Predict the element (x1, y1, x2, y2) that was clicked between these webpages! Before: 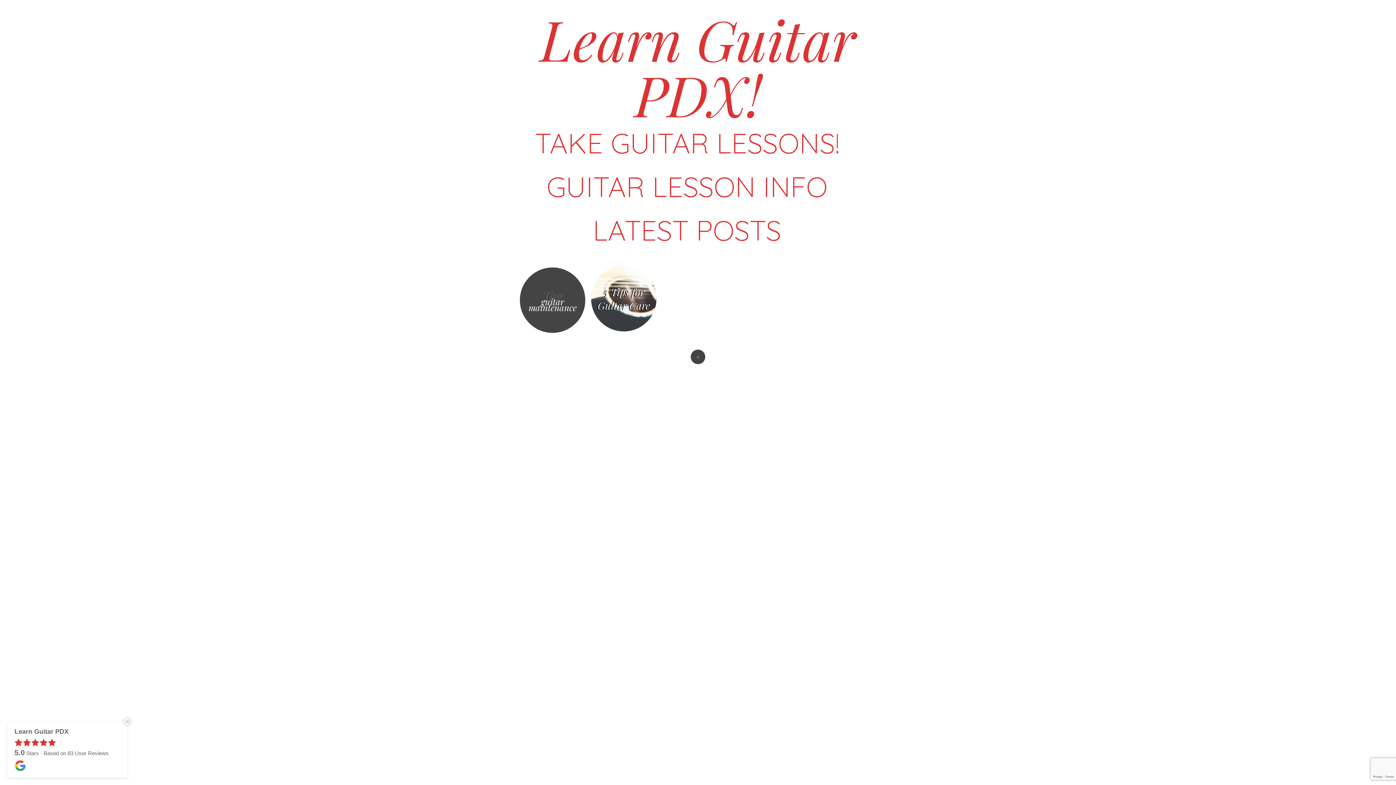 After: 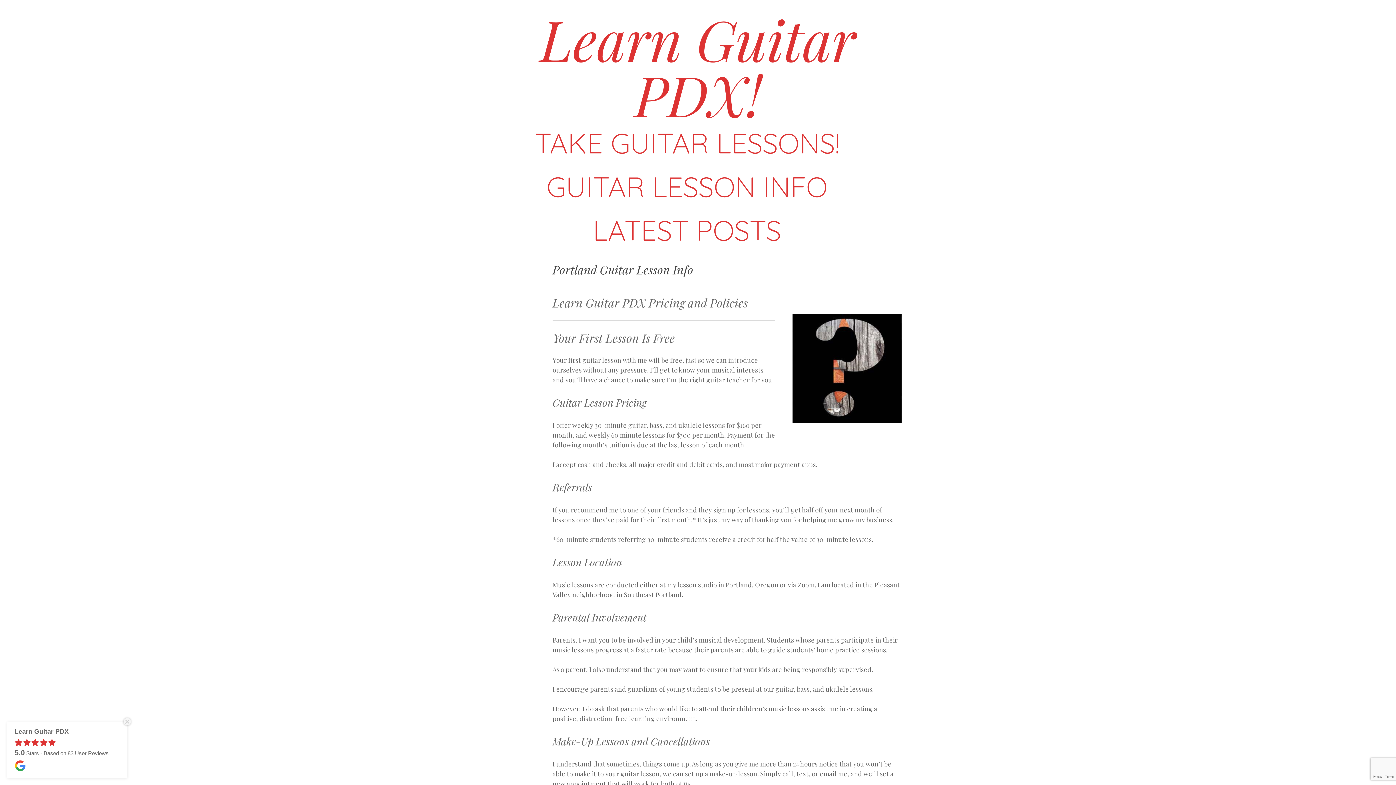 Action: label: GUITAR LESSON INFO bbox: (546, 165, 827, 207)